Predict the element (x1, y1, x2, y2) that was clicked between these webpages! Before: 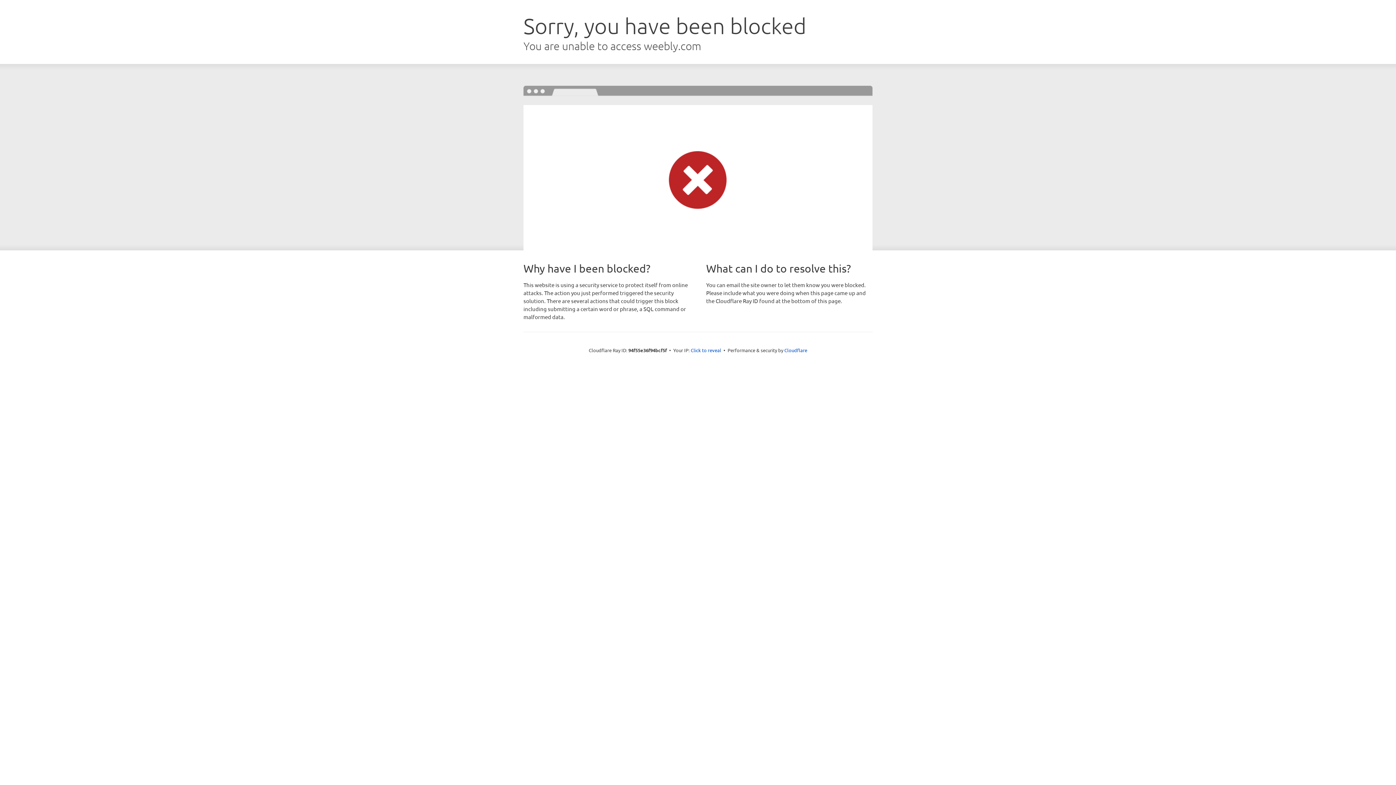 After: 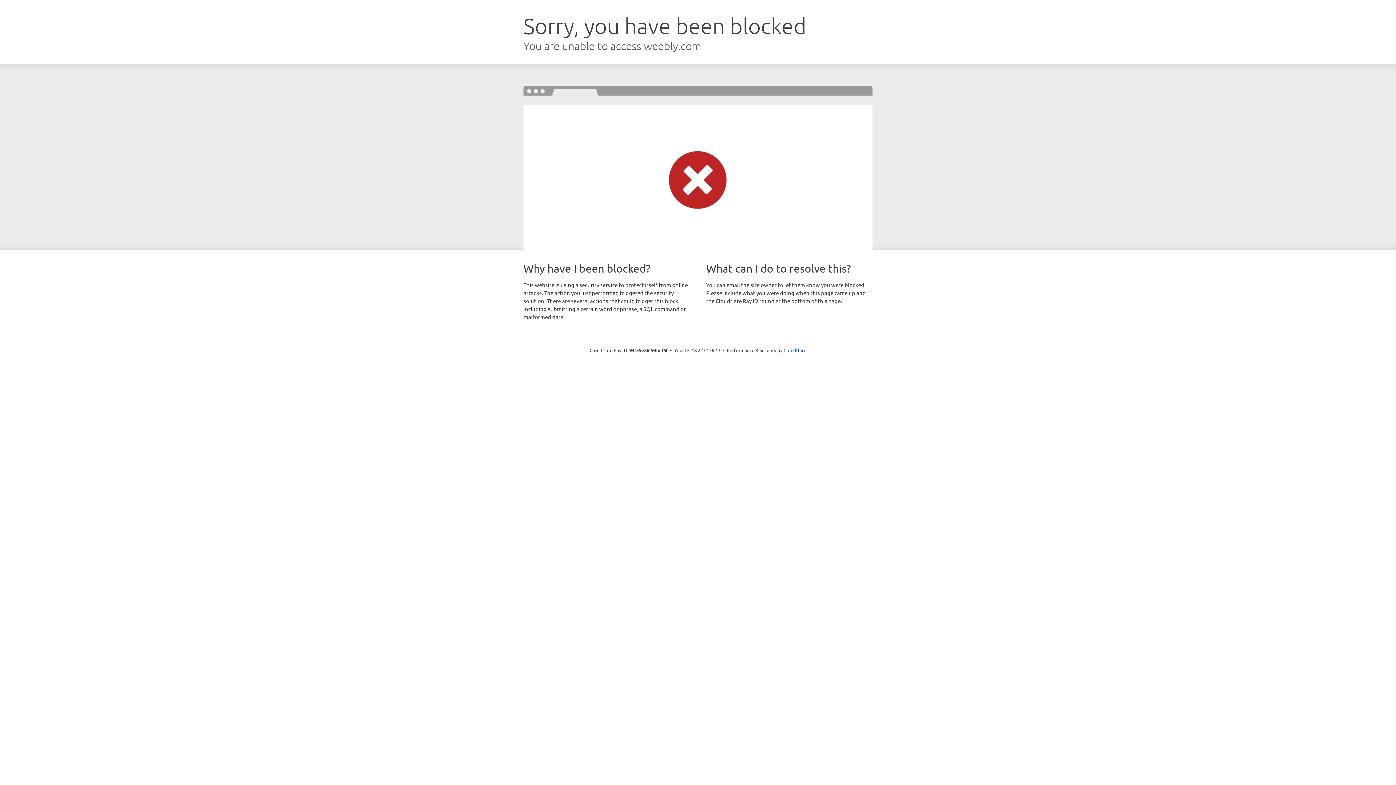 Action: label: Click to reveal bbox: (690, 346, 721, 353)